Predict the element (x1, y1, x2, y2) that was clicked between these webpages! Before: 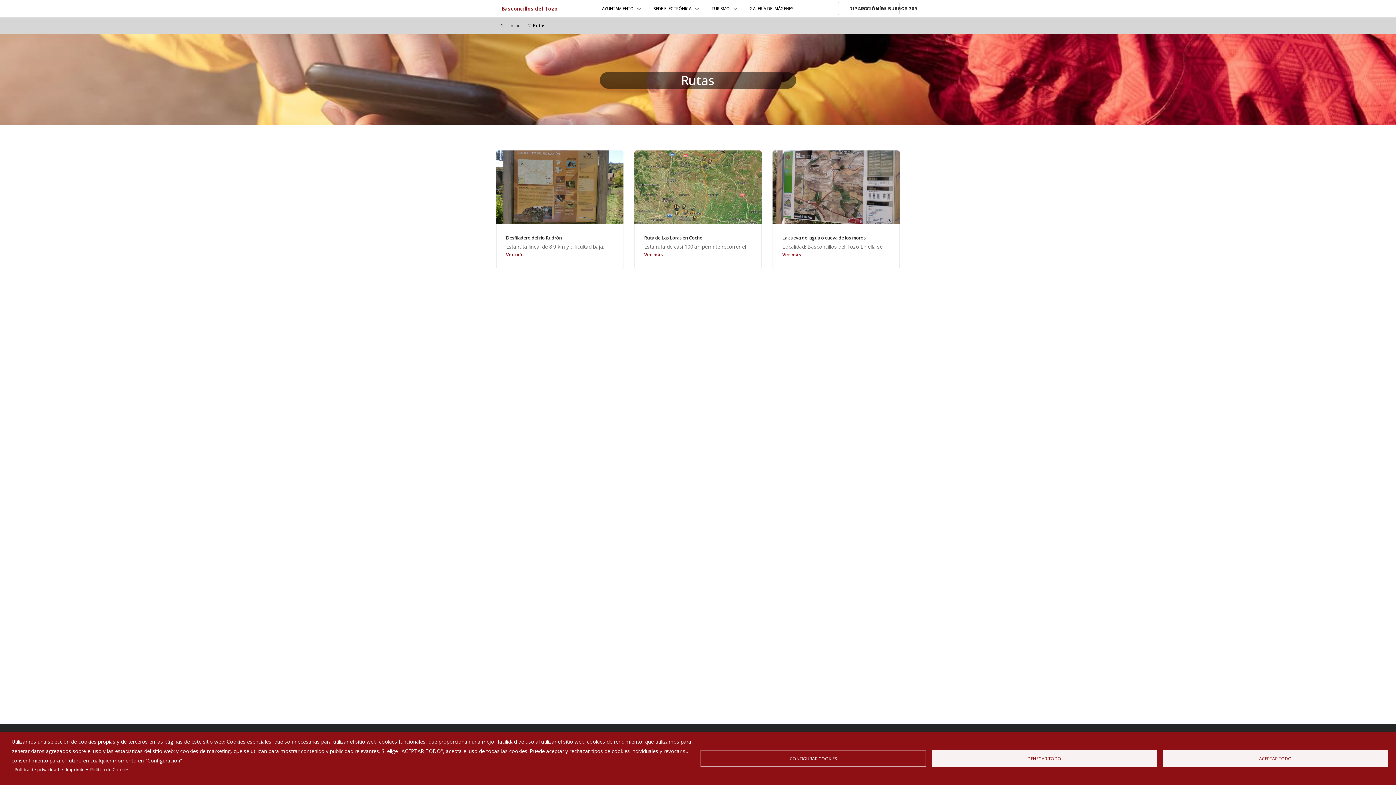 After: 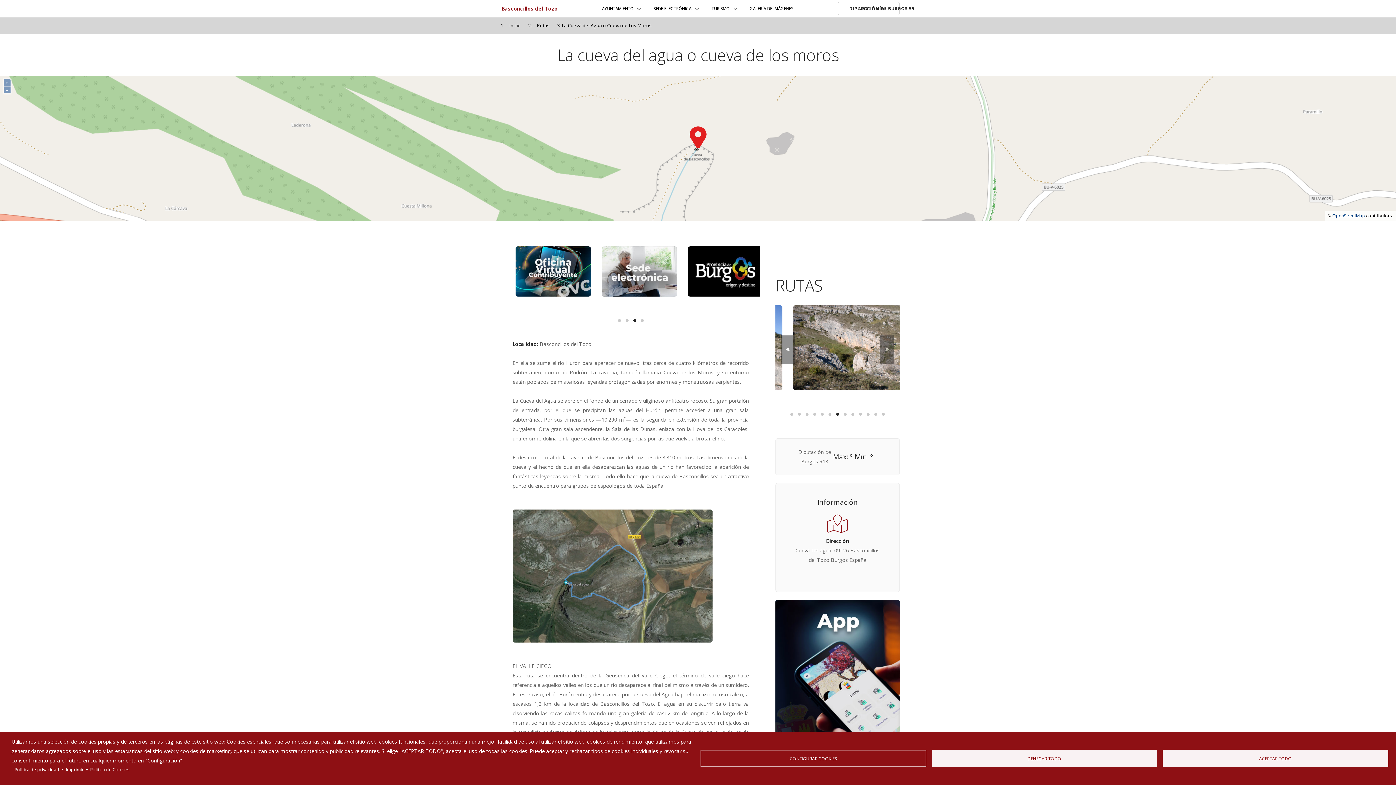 Action: bbox: (782, 233, 890, 242) label: La cueva del agua o cueva de los moros